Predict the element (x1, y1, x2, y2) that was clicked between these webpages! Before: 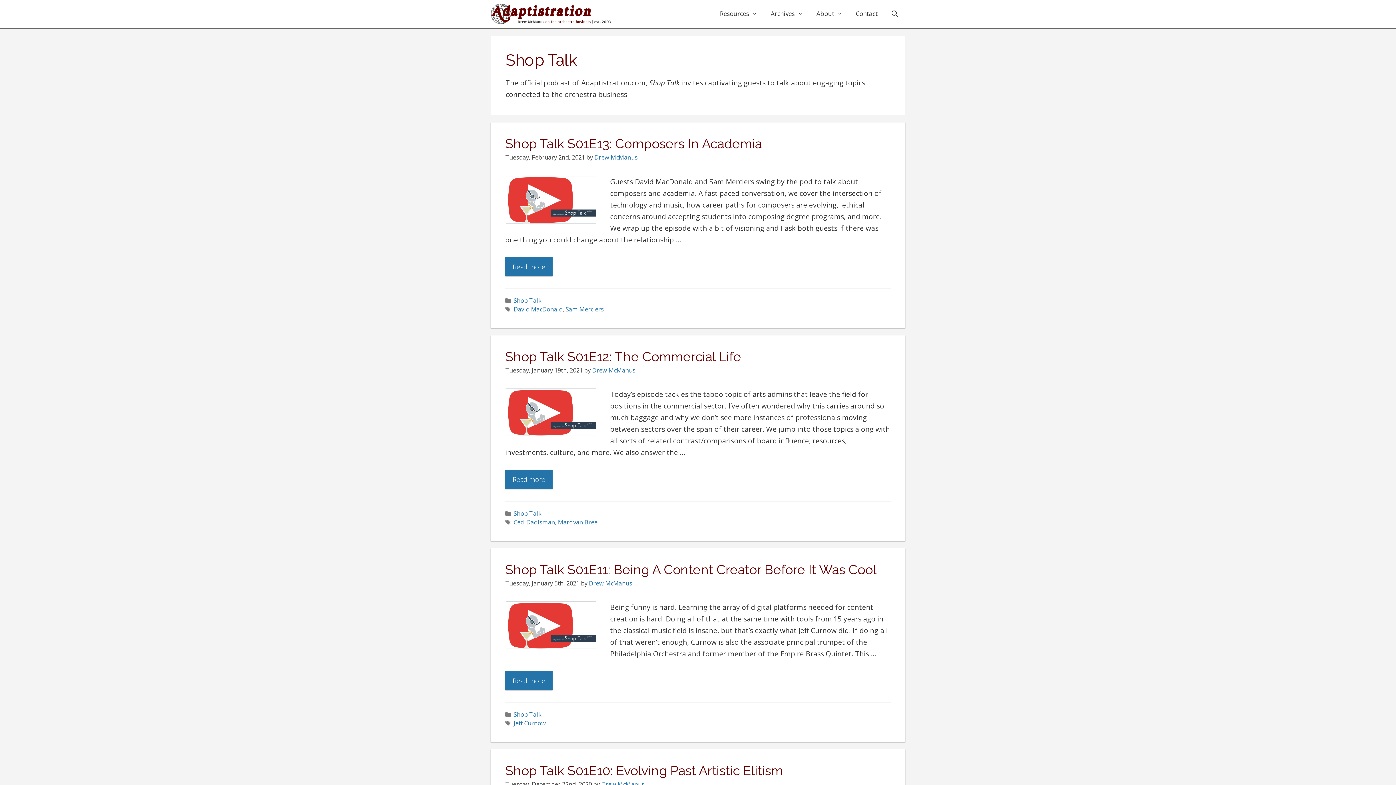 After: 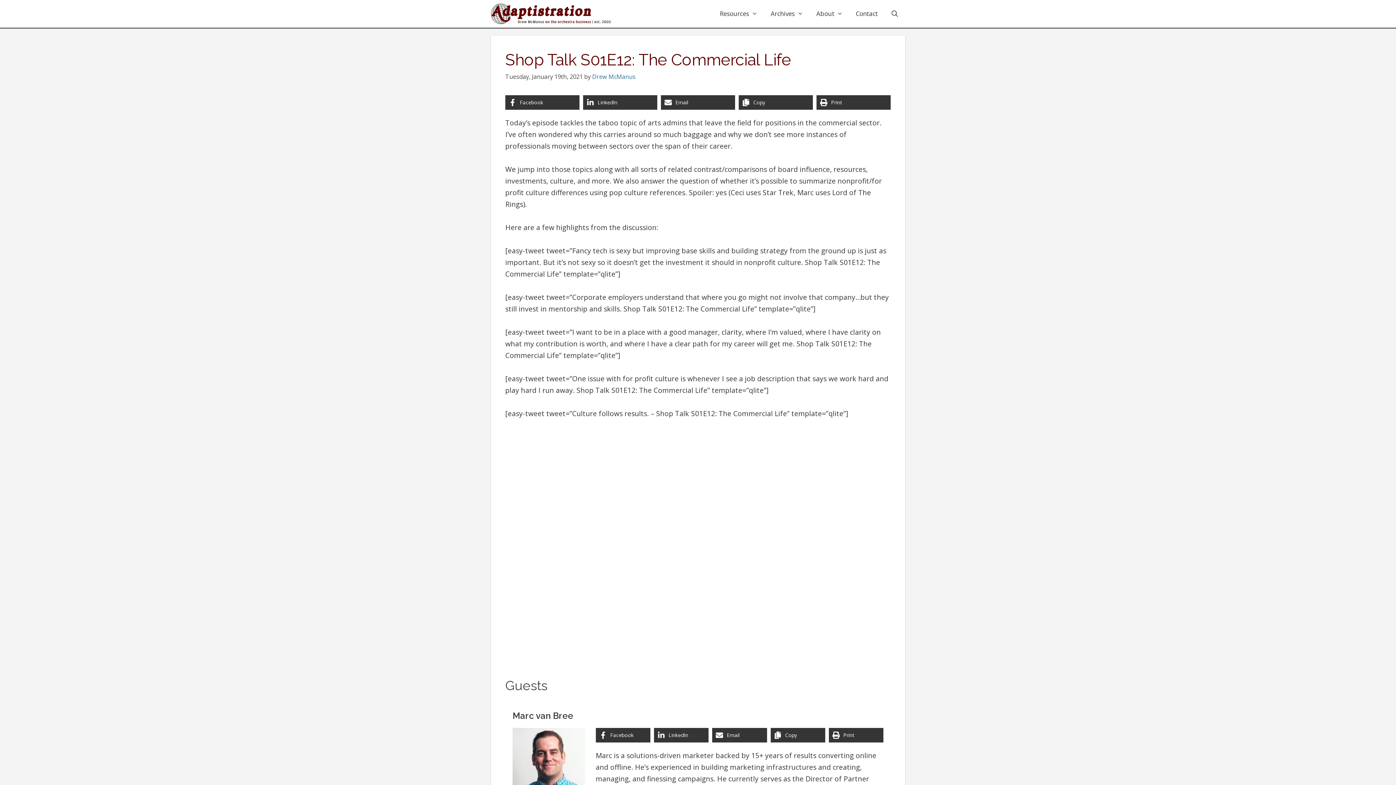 Action: label: Read more about Shop Talk S01E12: The Commercial Life bbox: (505, 470, 552, 489)